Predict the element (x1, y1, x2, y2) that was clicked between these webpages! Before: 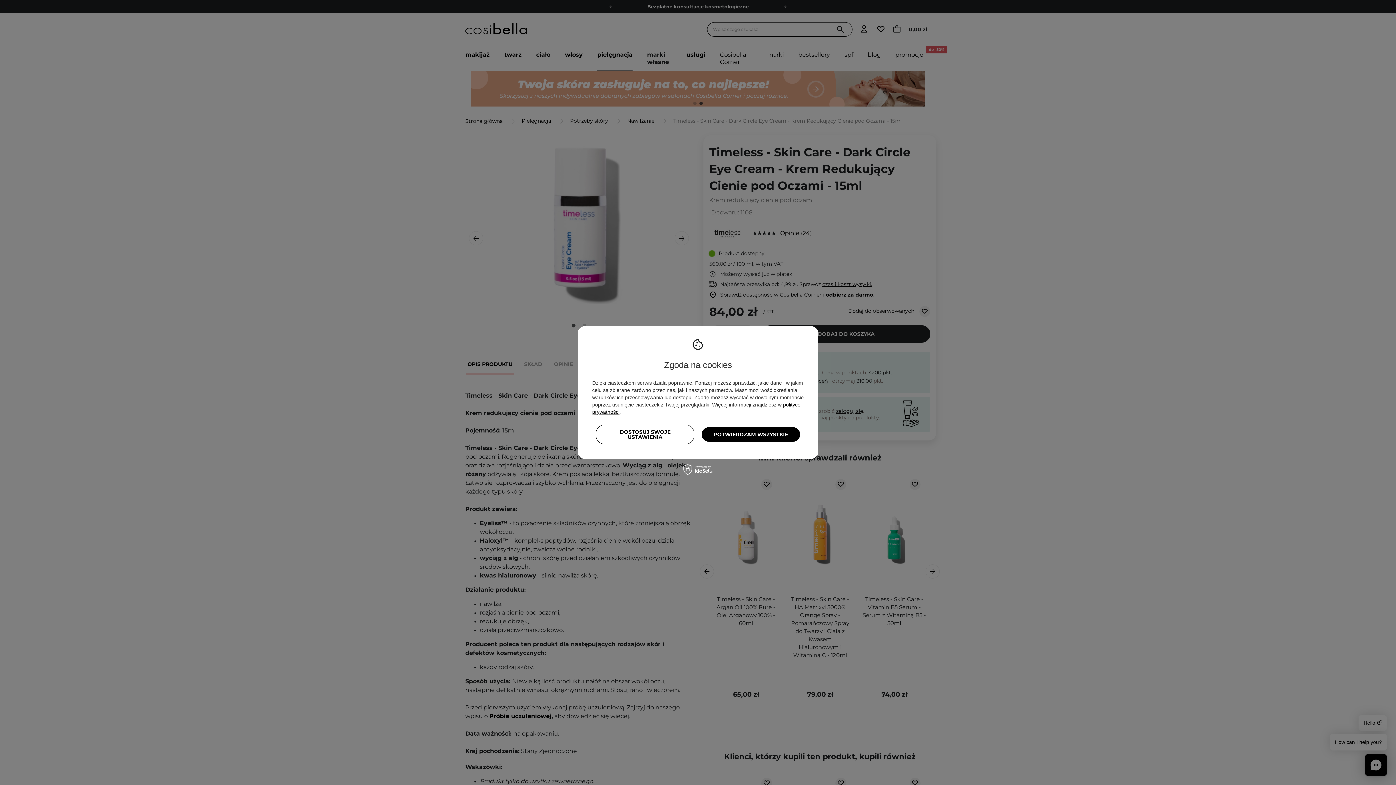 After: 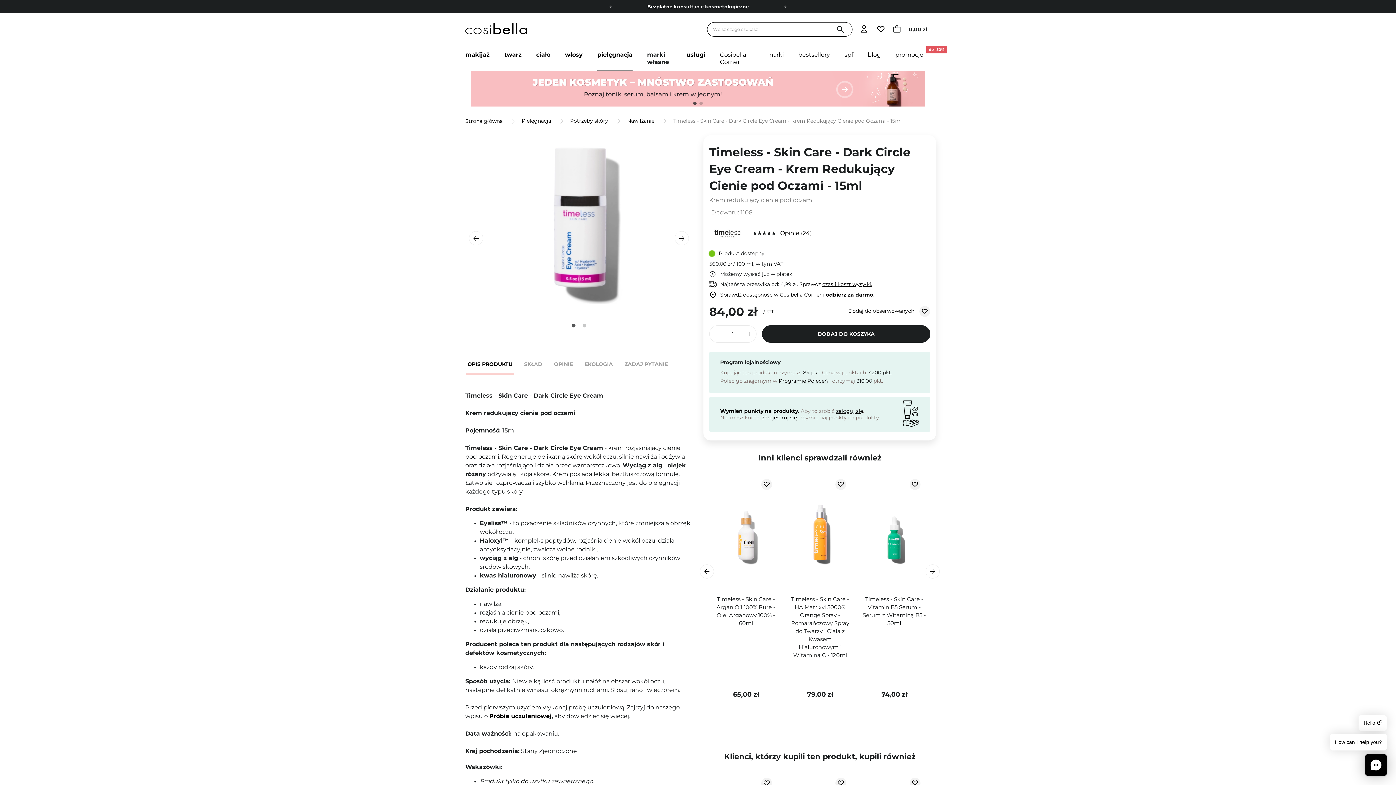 Action: label: POTWIERDZAM WSZYSTKIE bbox: (701, 427, 800, 442)